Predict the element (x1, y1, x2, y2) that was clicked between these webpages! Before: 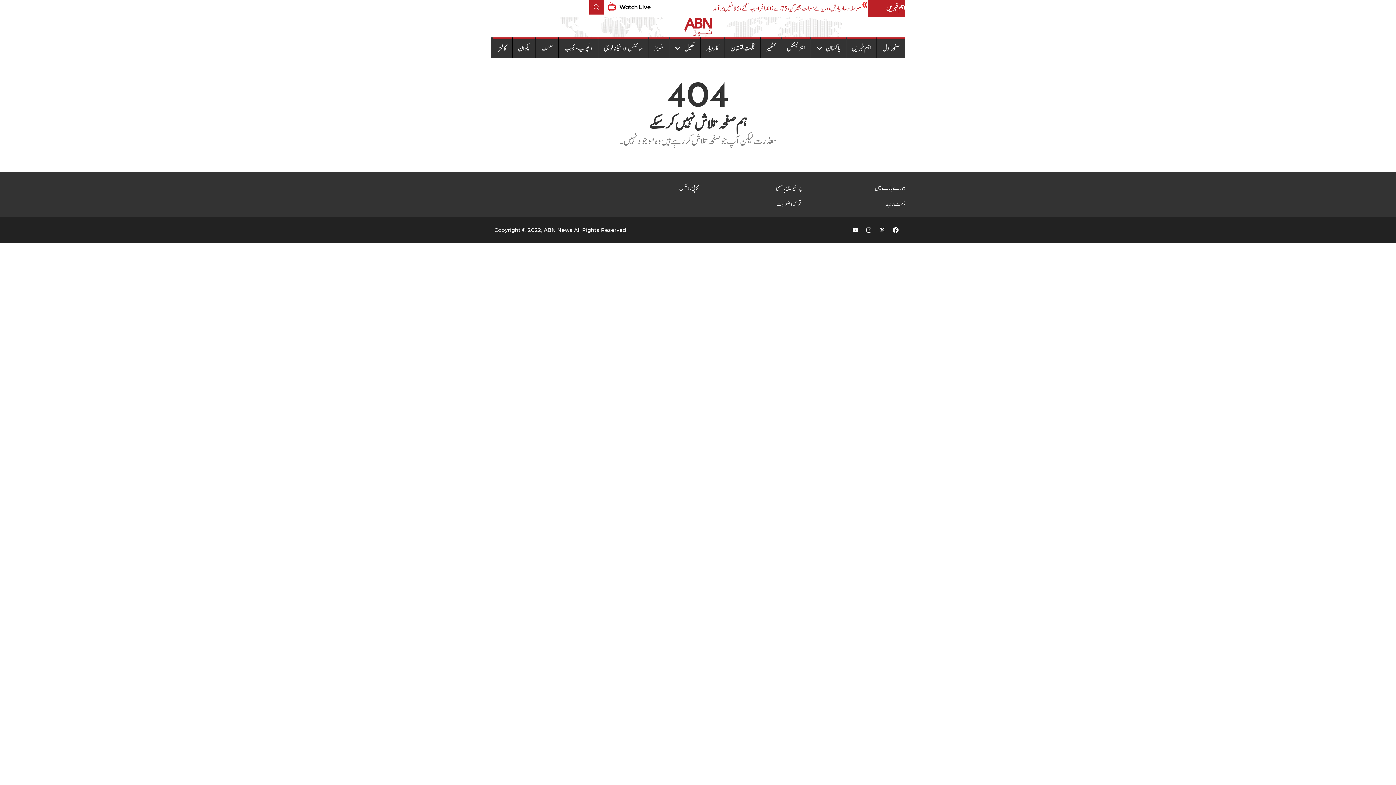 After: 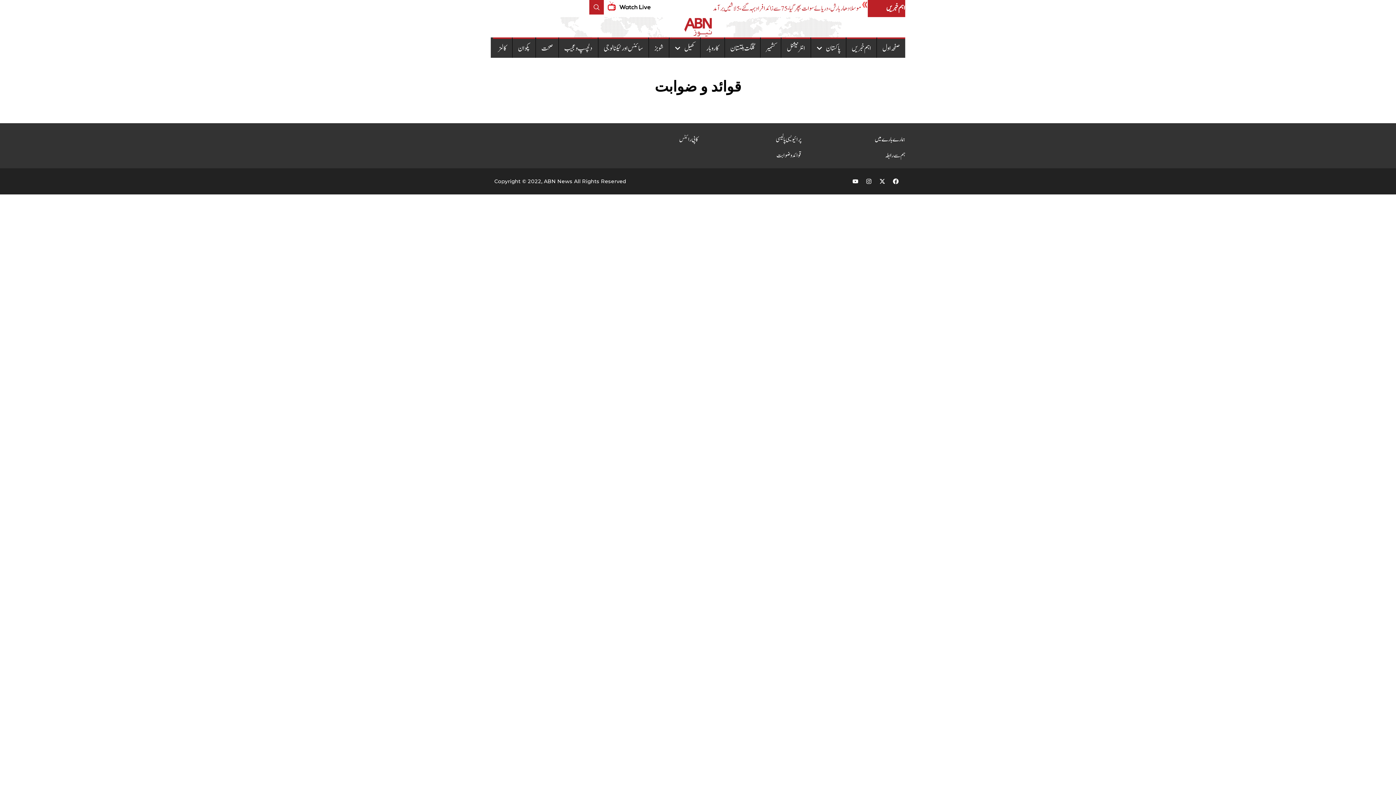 Action: bbox: (698, 199, 801, 209) label: قوائد و ضوابت